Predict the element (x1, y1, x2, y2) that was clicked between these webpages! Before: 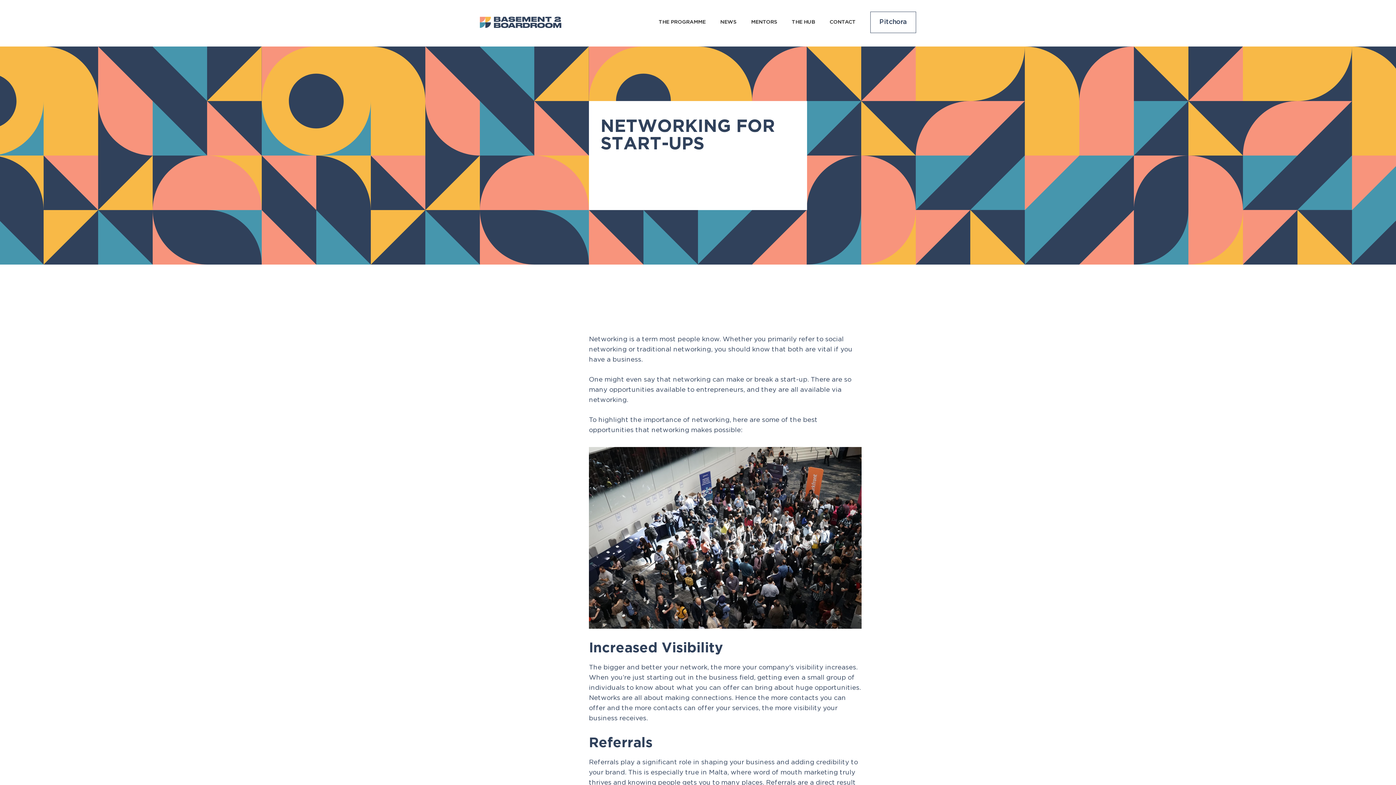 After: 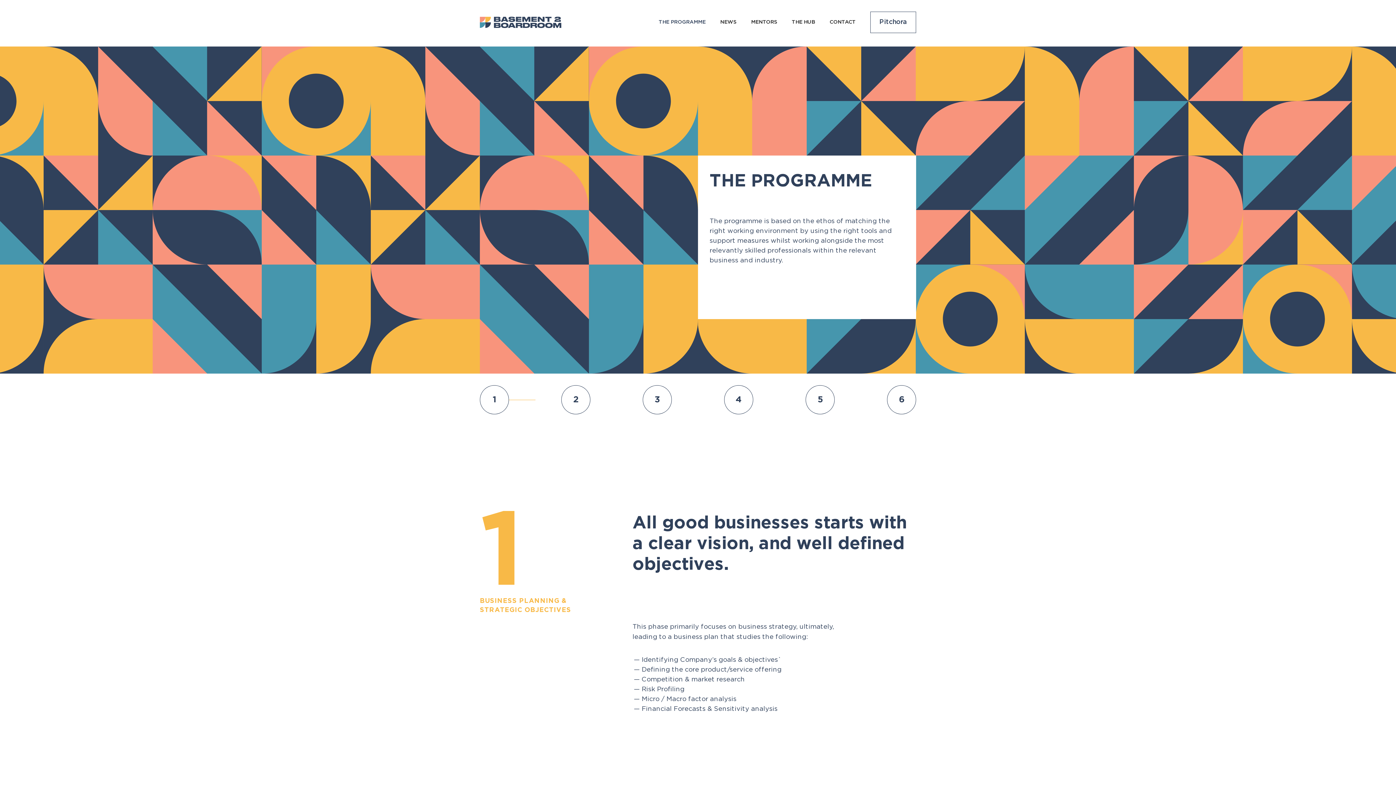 Action: bbox: (651, 11, 713, 33) label: THE PROGRAMME